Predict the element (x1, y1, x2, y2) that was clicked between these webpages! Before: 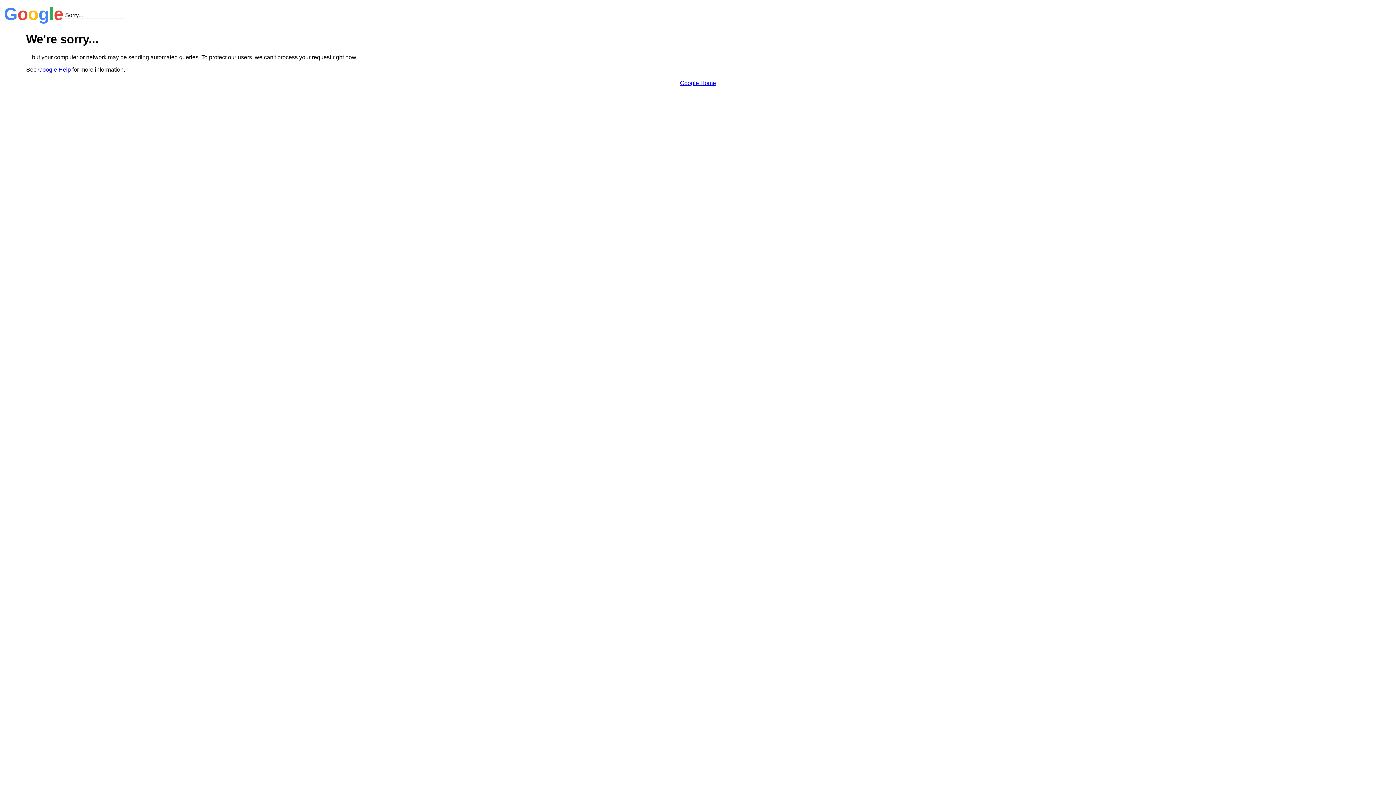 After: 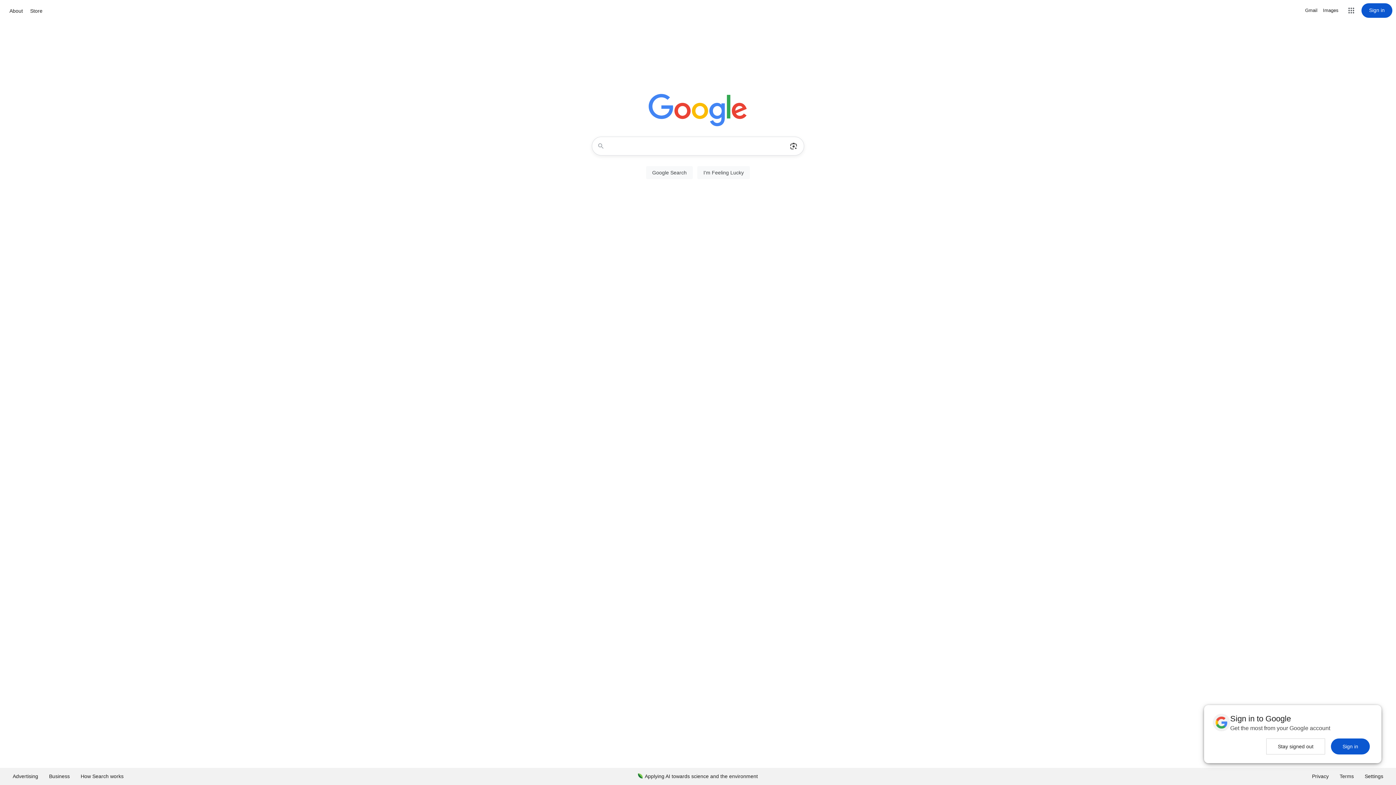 Action: label: Google Home bbox: (680, 79, 716, 86)